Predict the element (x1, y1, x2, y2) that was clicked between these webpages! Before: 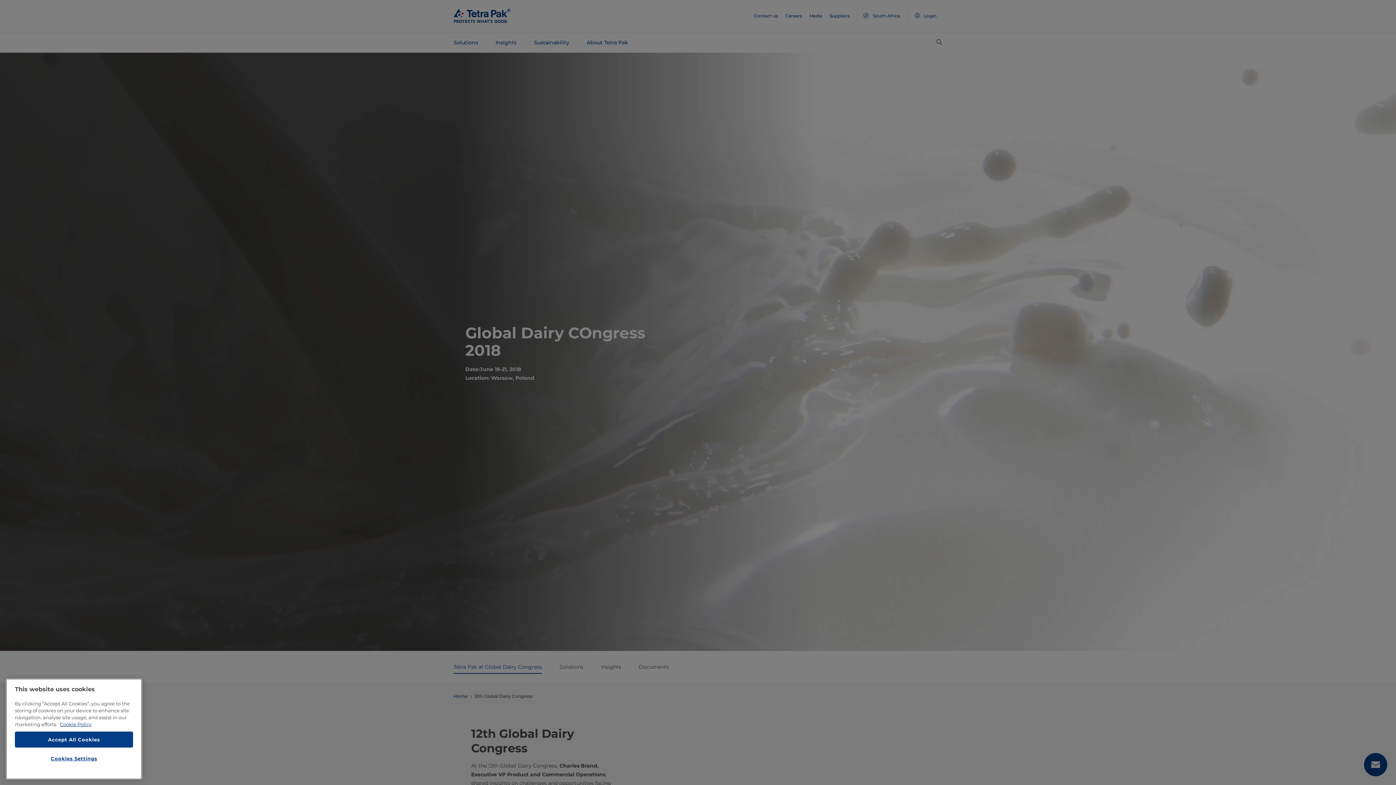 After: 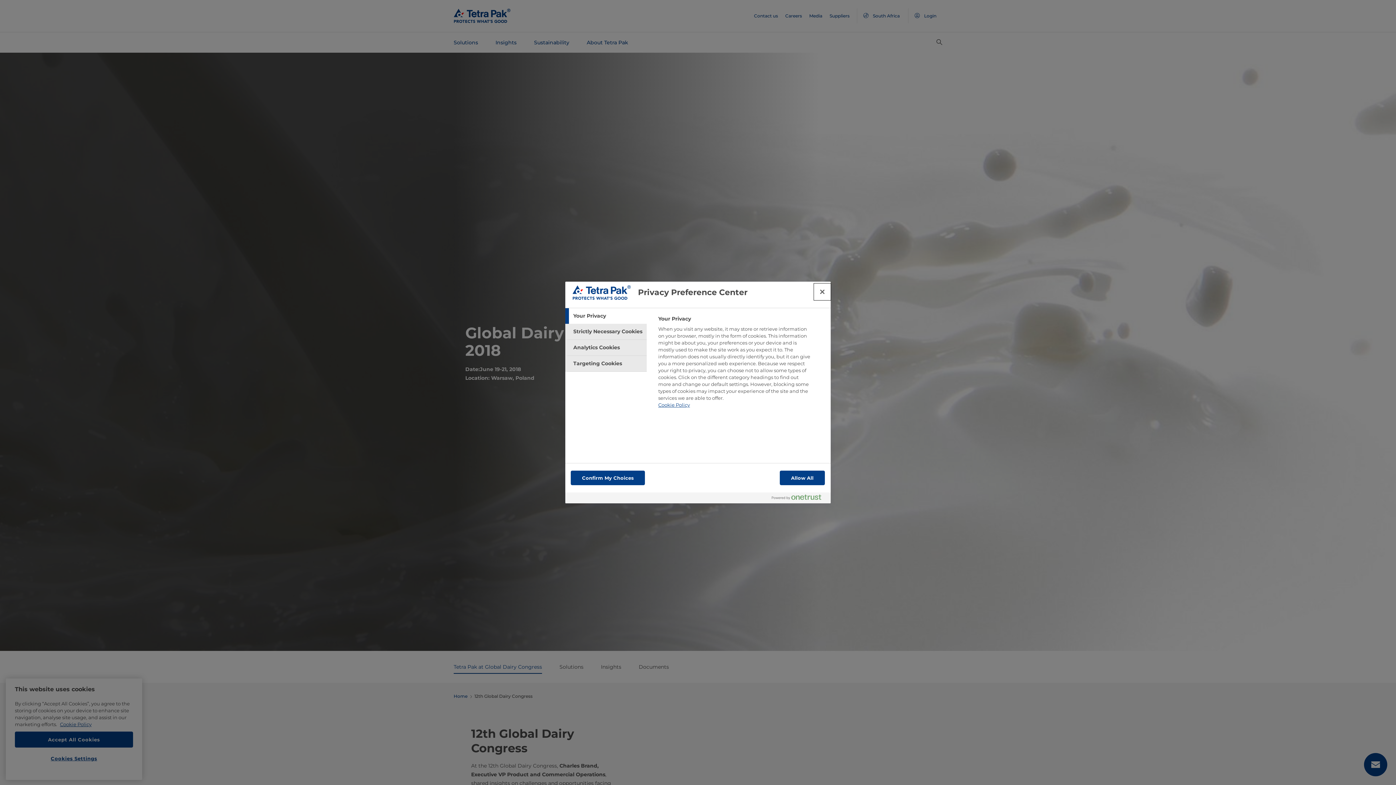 Action: bbox: (14, 751, 133, 766) label: Cookies Settings